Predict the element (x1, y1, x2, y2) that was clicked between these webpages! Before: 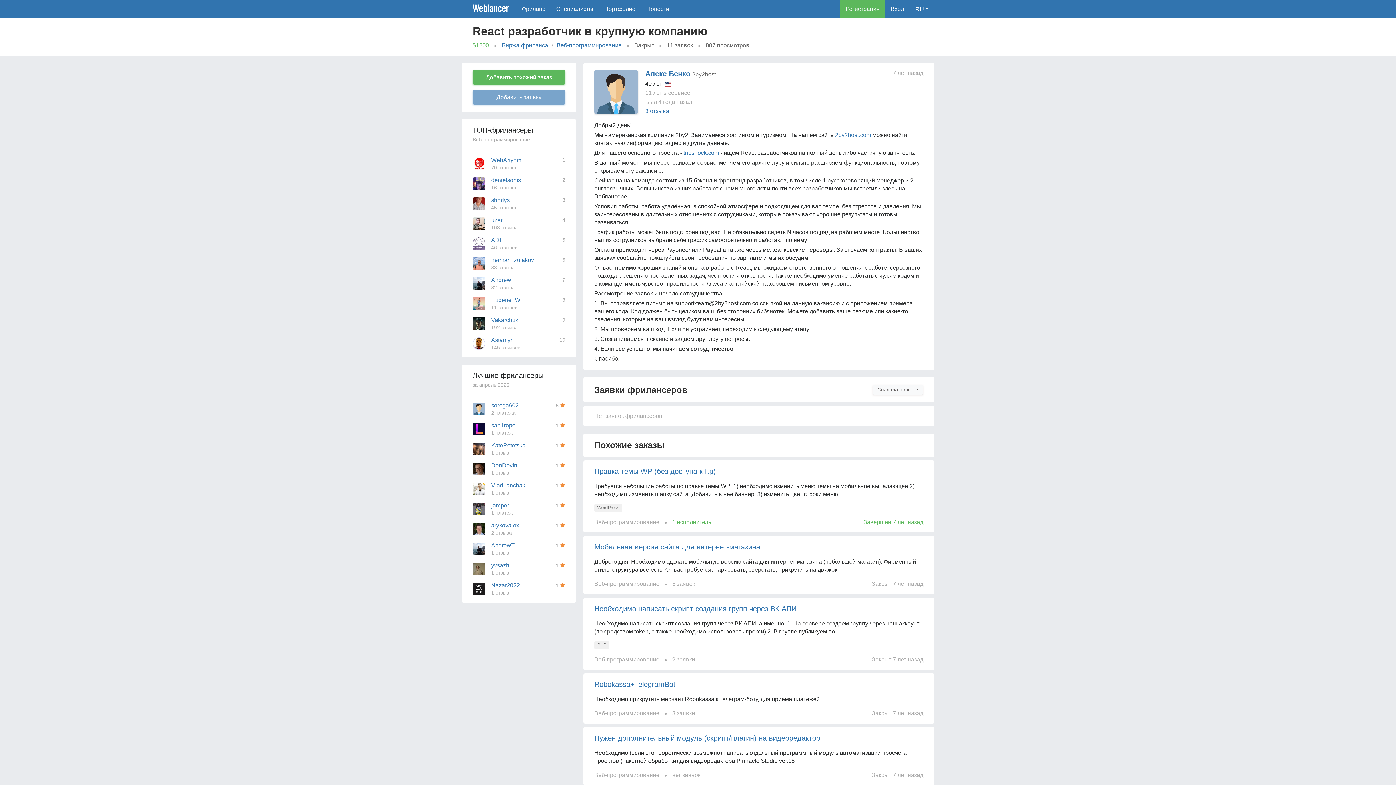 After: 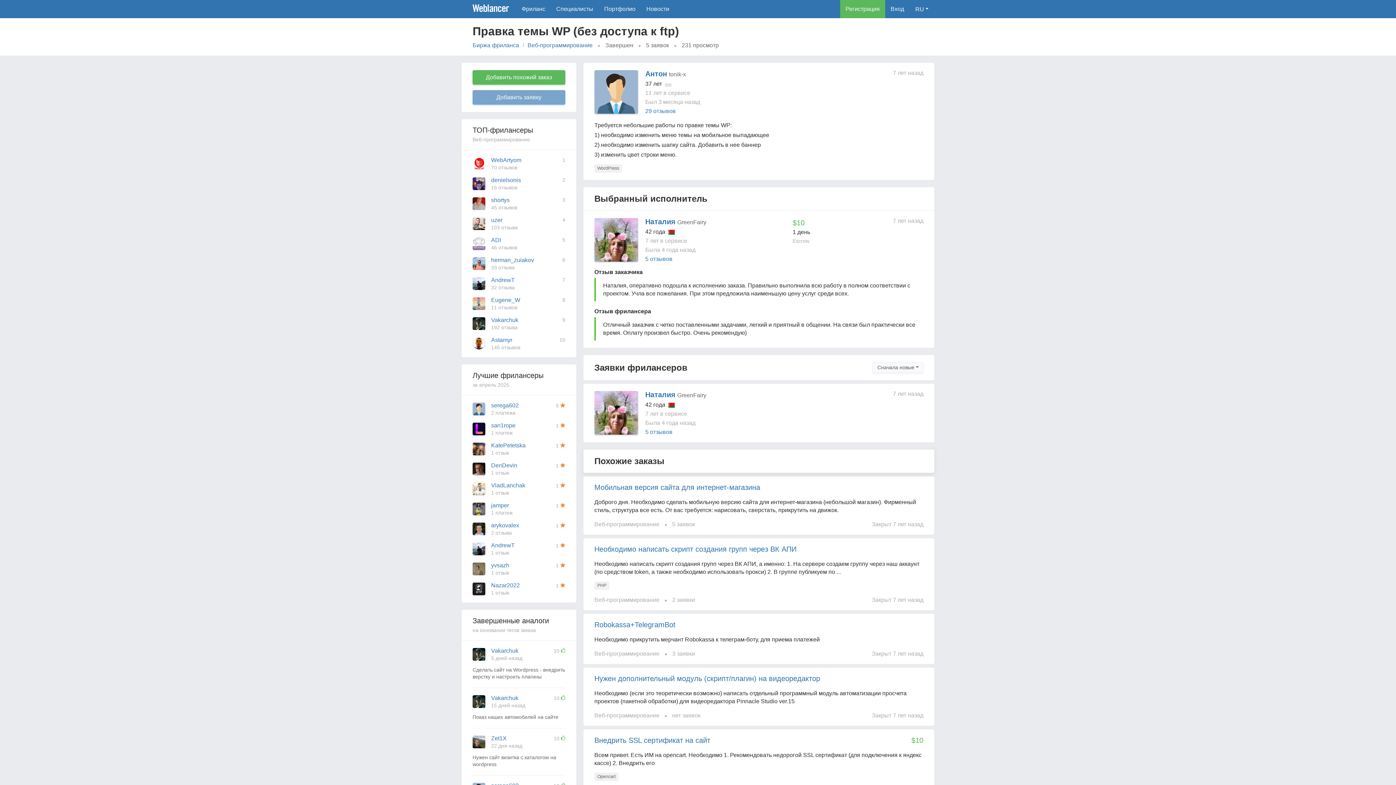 Action: bbox: (594, 467, 716, 475) label: Правка темы WP (без доступа к ftp)